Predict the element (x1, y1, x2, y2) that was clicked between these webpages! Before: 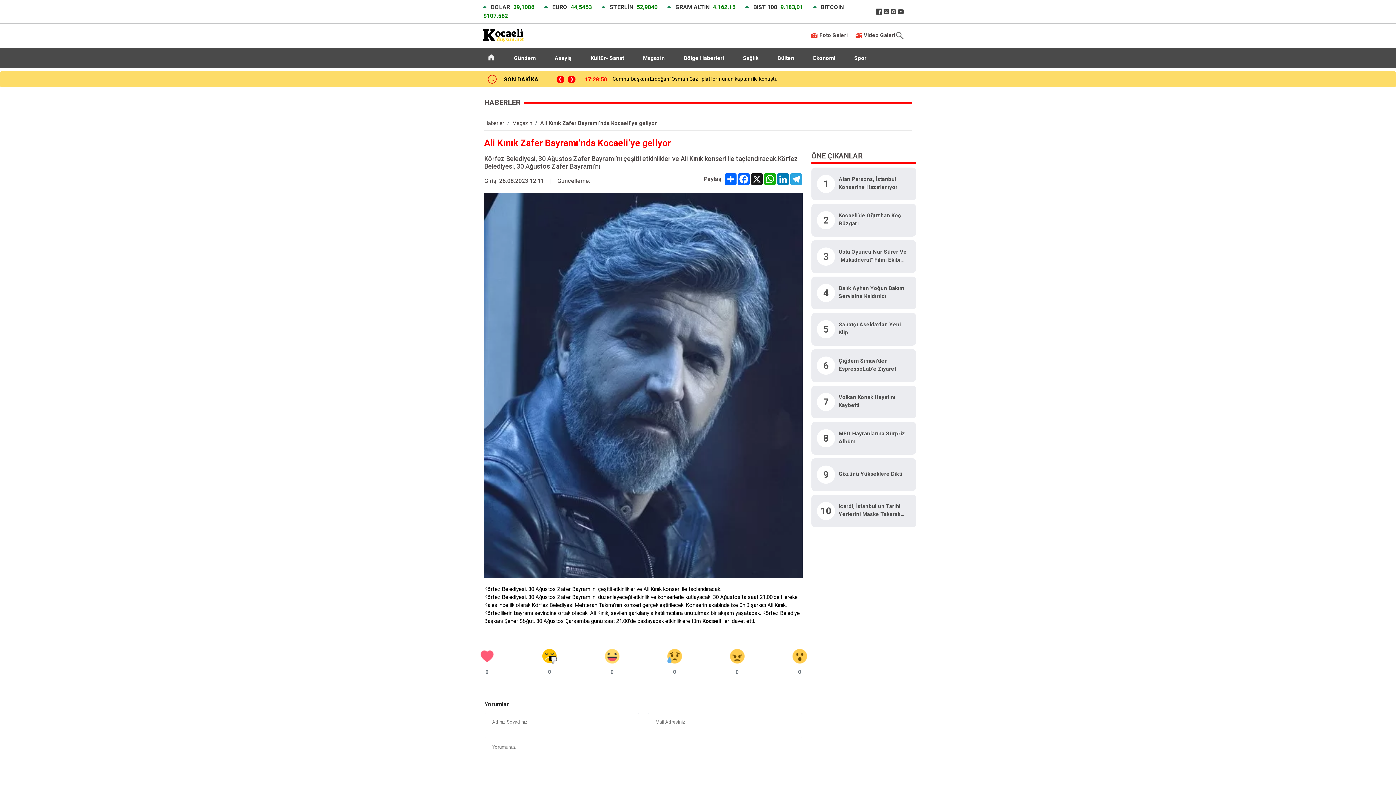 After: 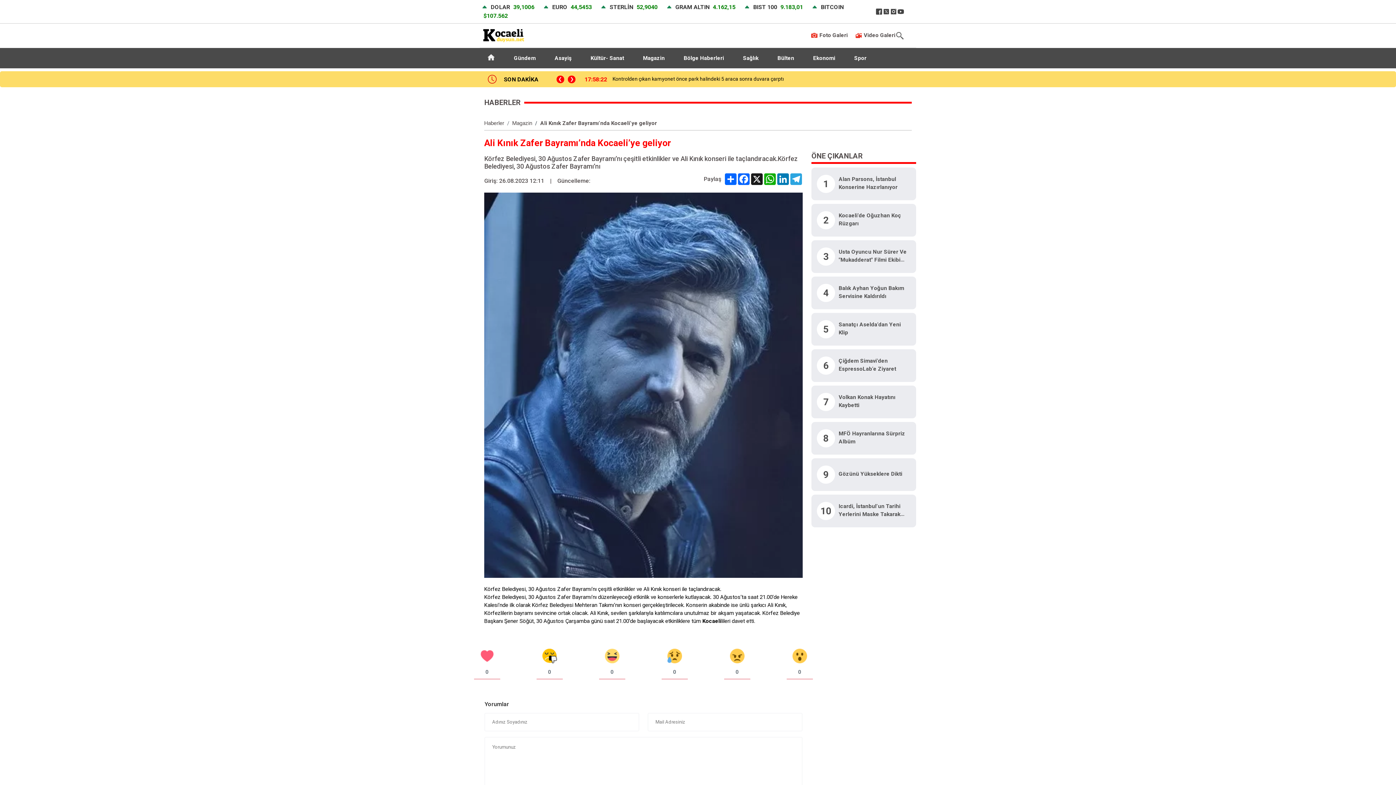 Action: bbox: (897, 8, 904, 15)